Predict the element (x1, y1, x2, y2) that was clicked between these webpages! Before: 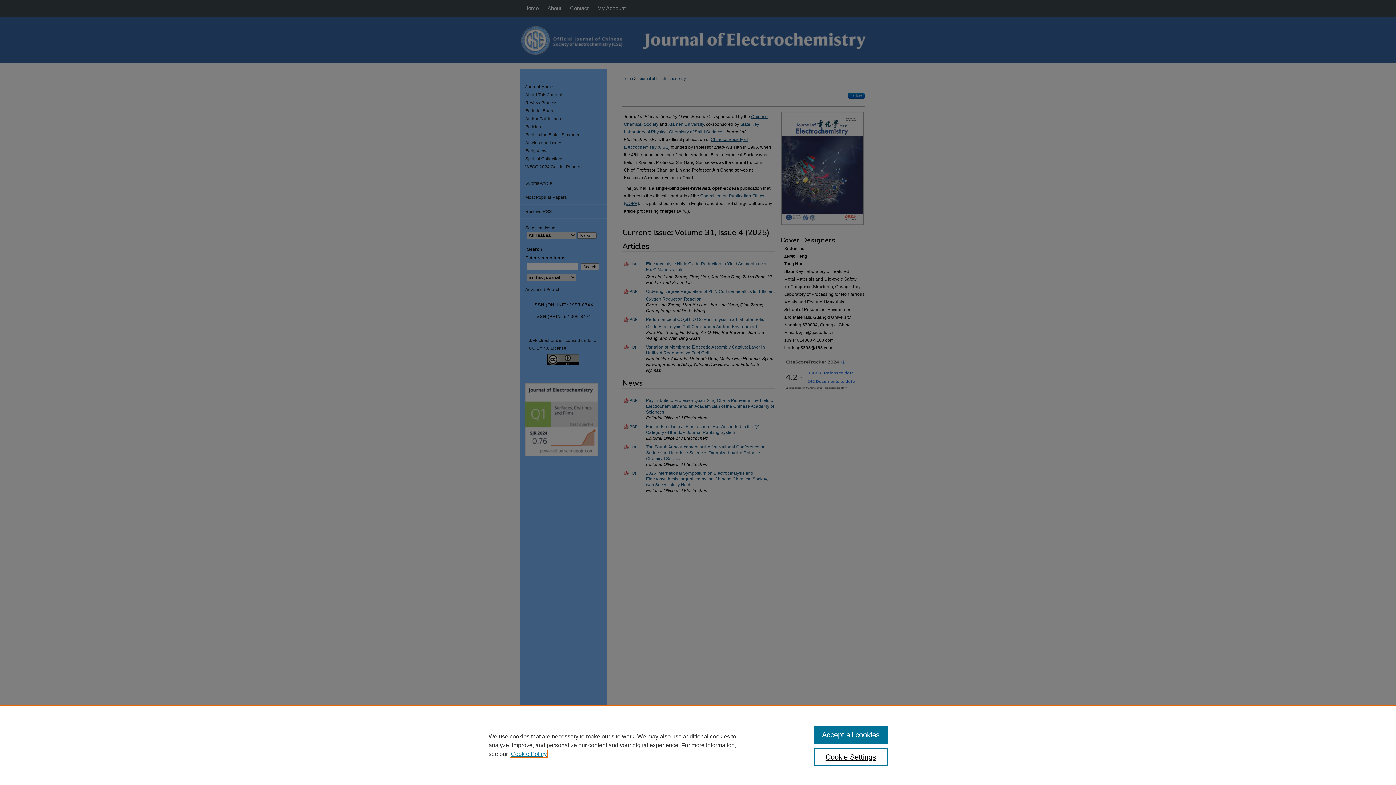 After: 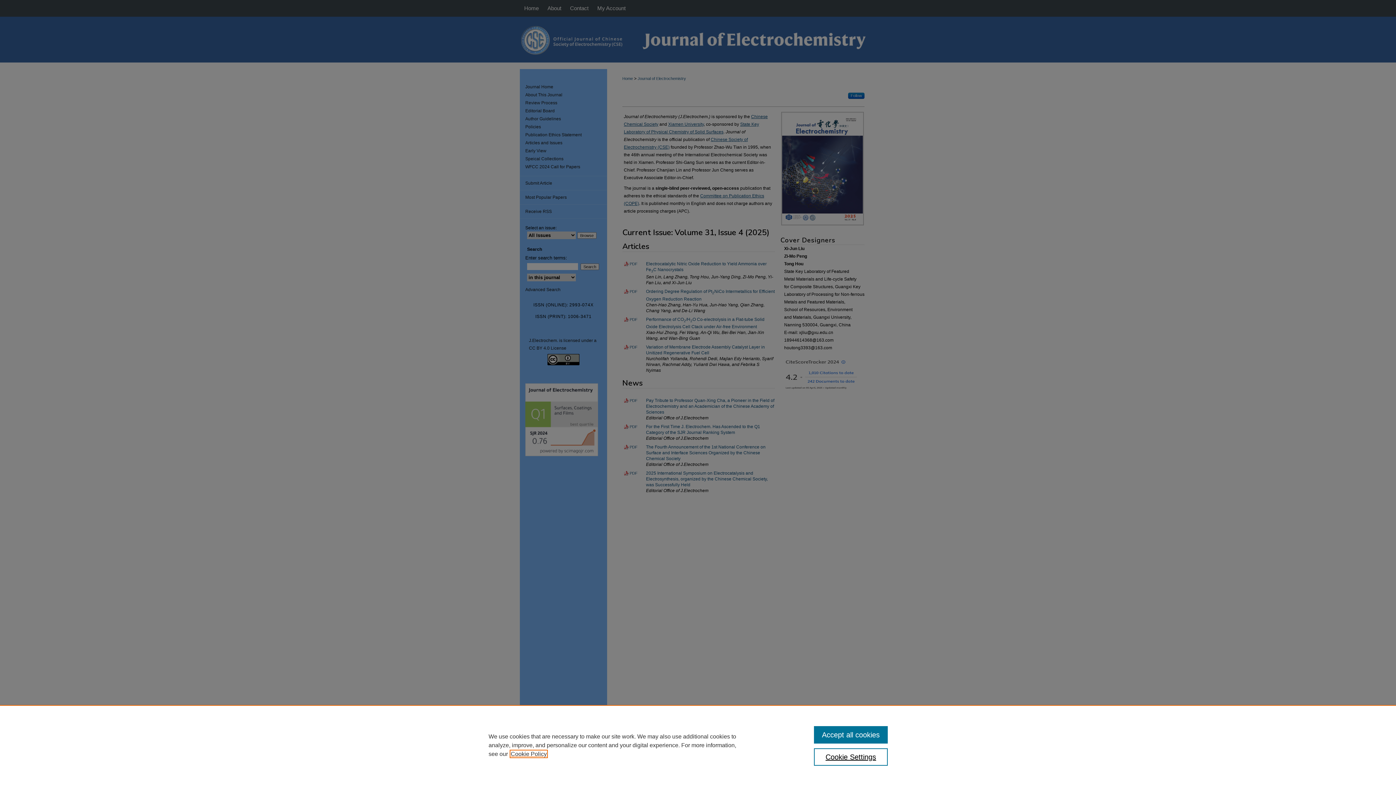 Action: label: , opens in a new tab bbox: (510, 751, 546, 757)